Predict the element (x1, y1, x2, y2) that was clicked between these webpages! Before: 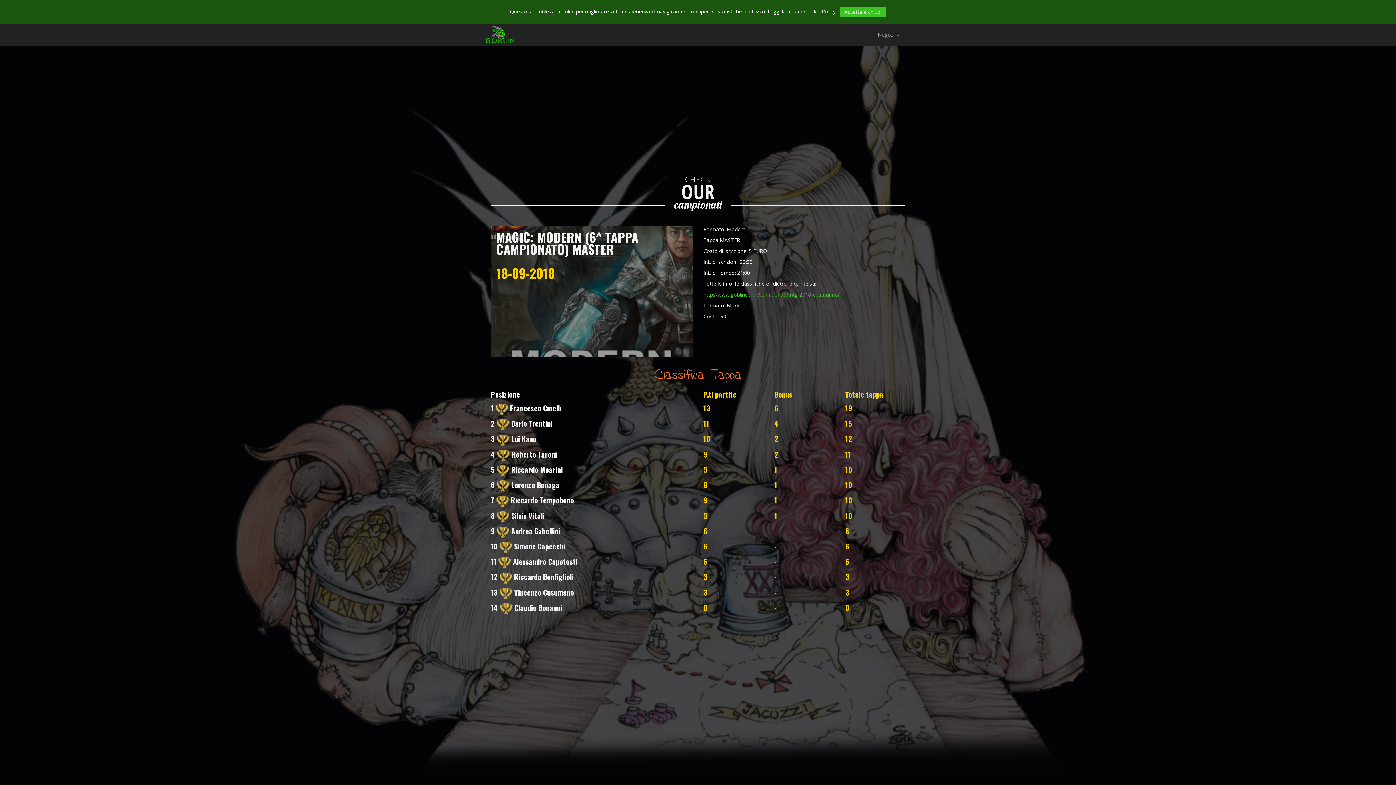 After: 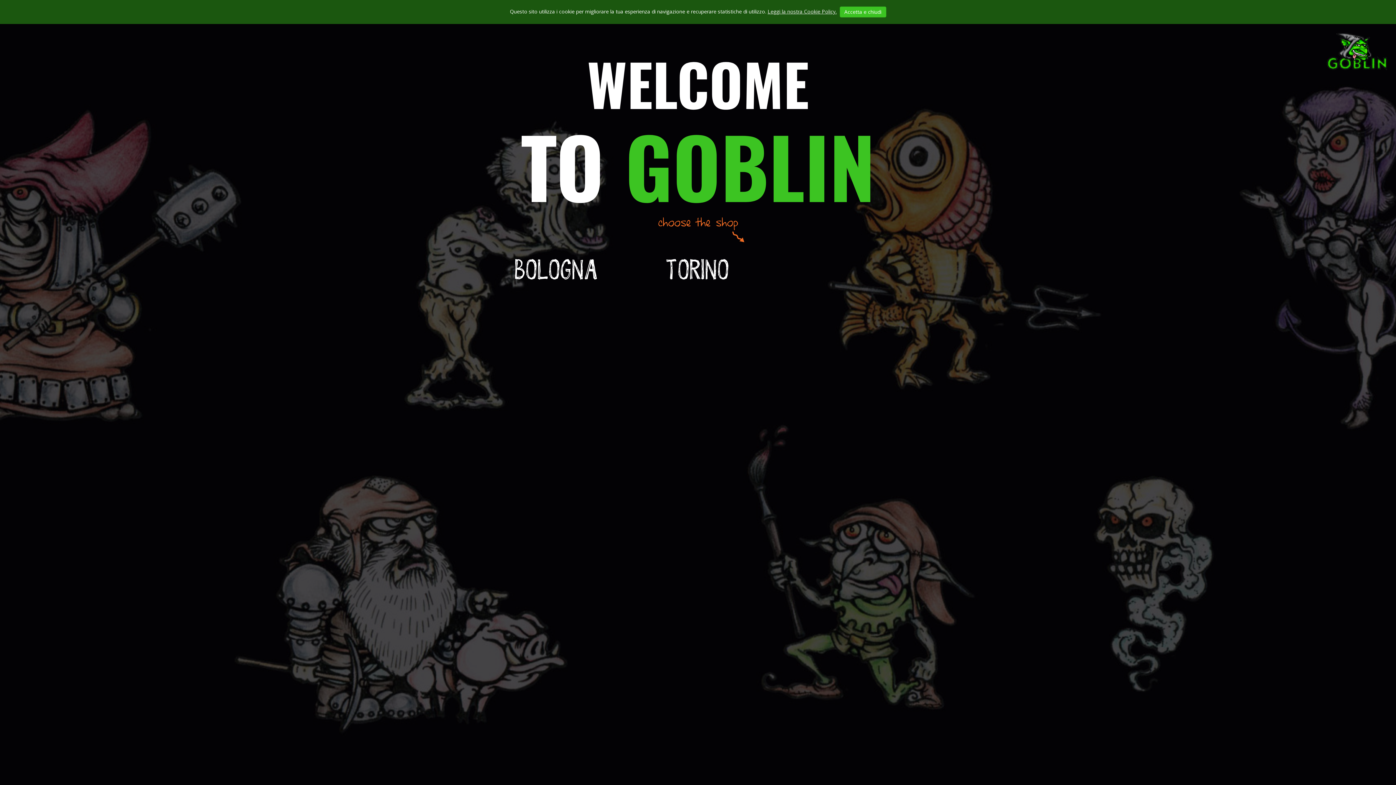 Action: bbox: (485, 25, 514, 44)